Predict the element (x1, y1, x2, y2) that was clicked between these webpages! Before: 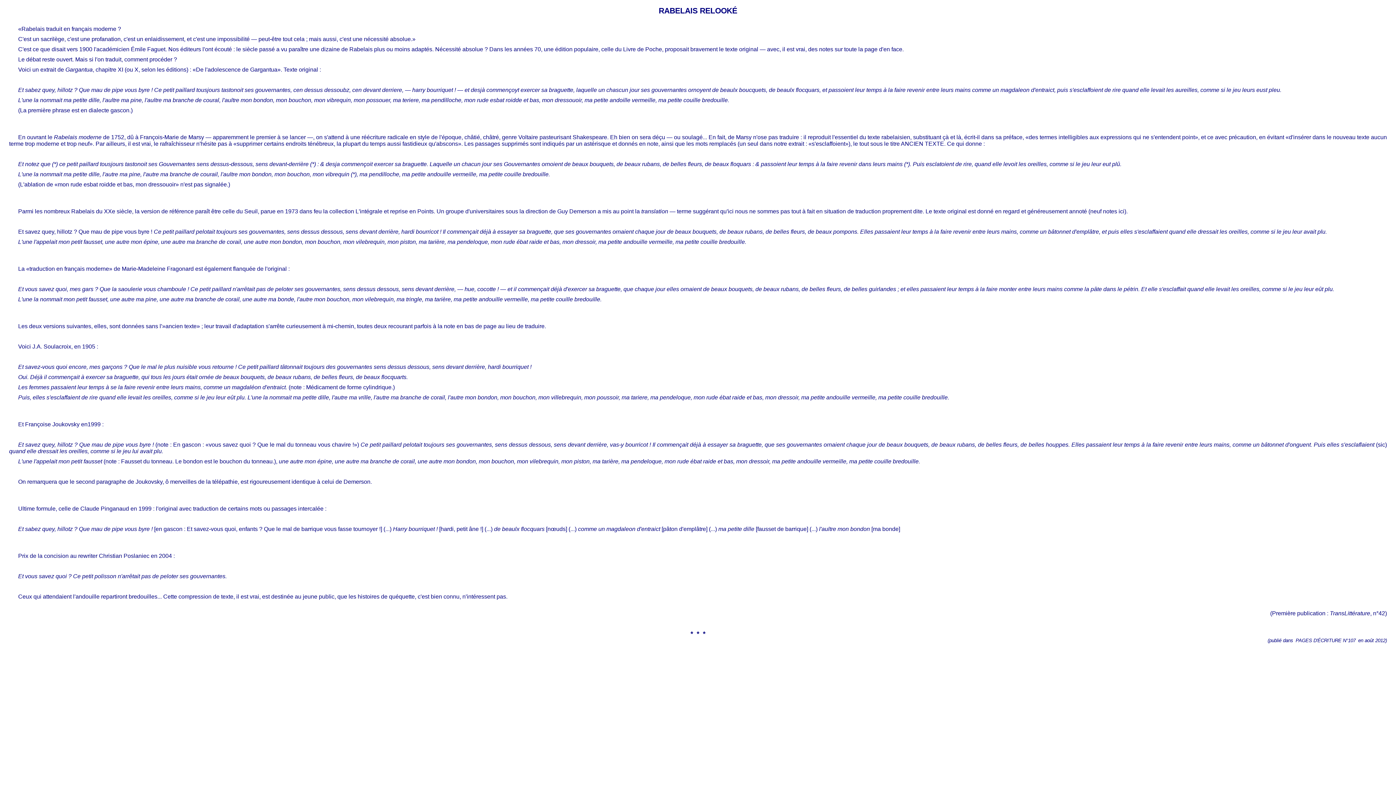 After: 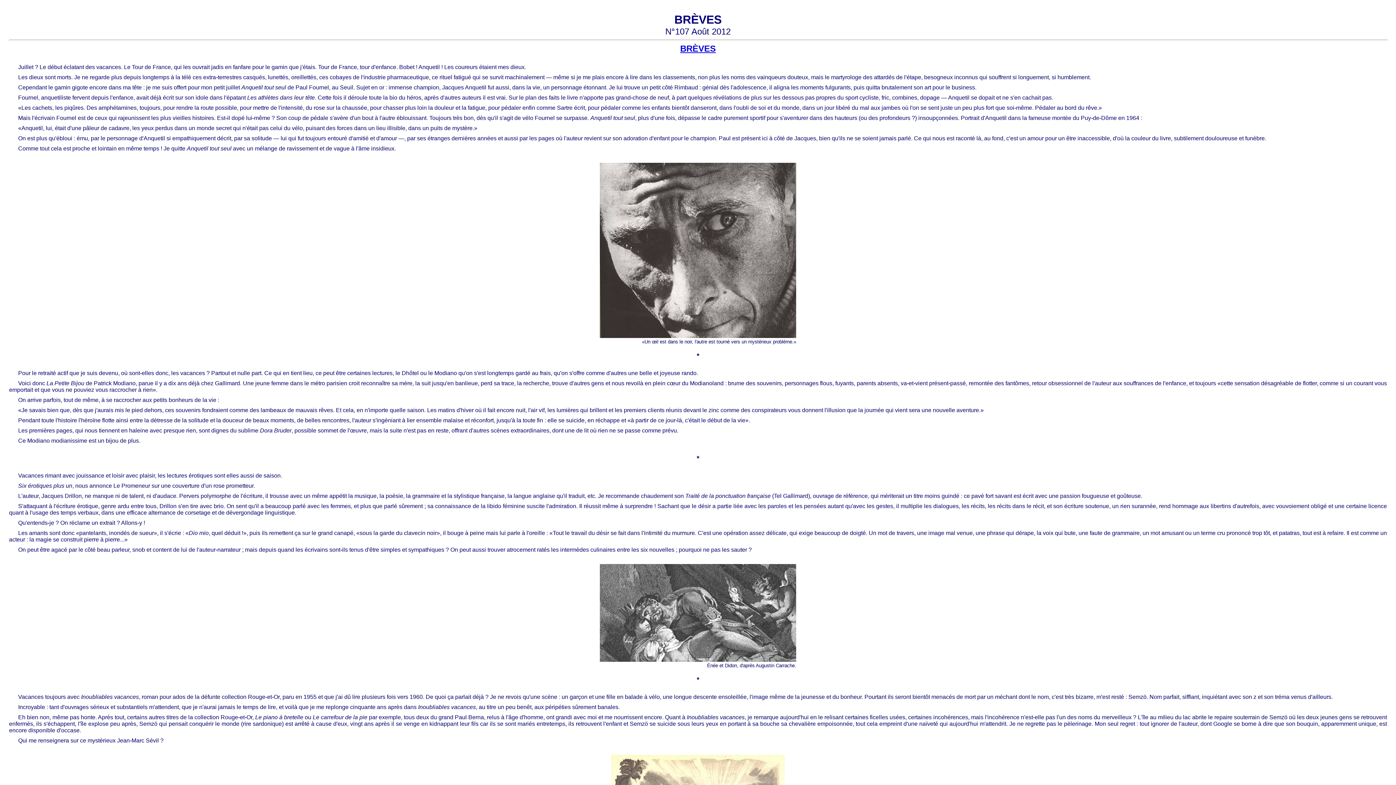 Action: label: PAGES D'ÉCRITURE N°107 bbox: (1294, 638, 1357, 643)